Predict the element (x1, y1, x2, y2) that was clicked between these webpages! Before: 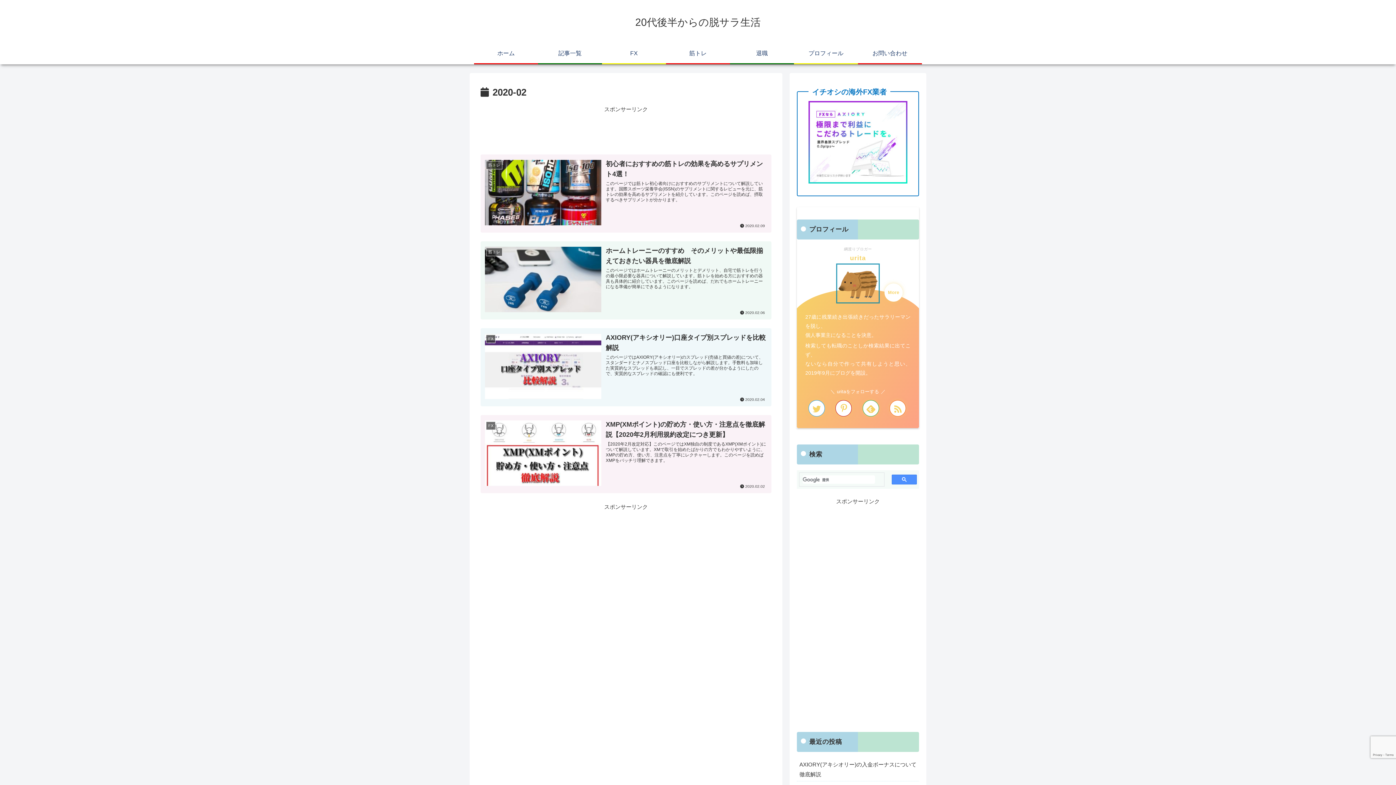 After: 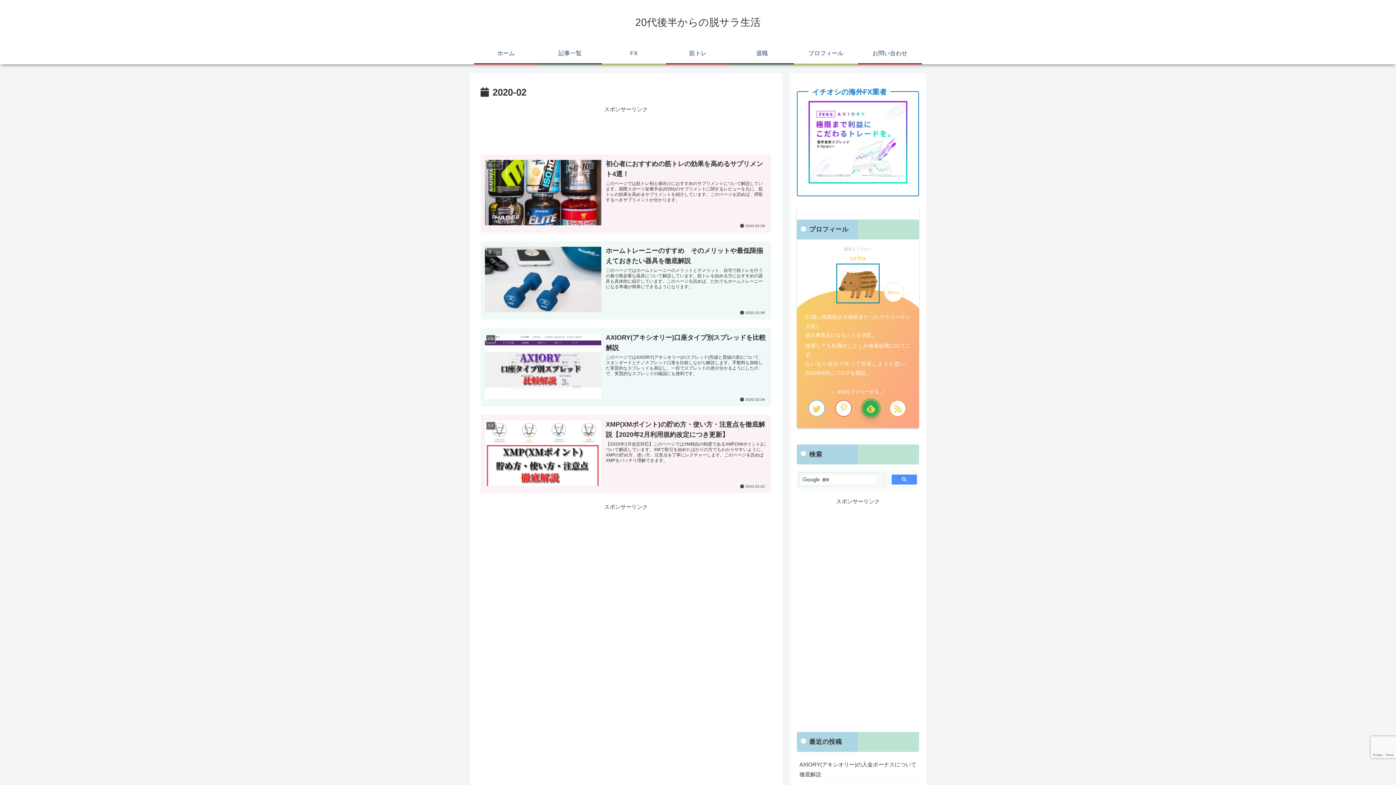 Action: bbox: (862, 400, 879, 416)